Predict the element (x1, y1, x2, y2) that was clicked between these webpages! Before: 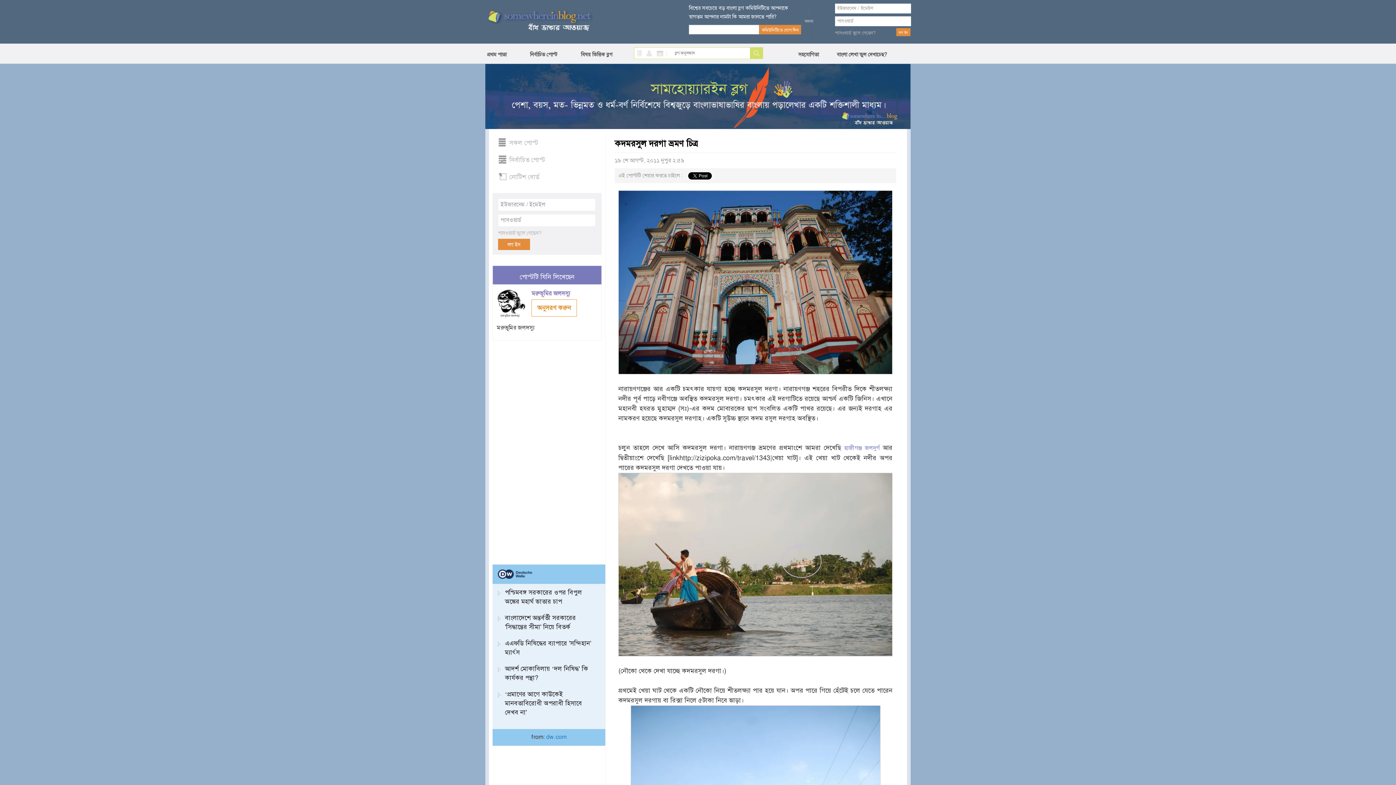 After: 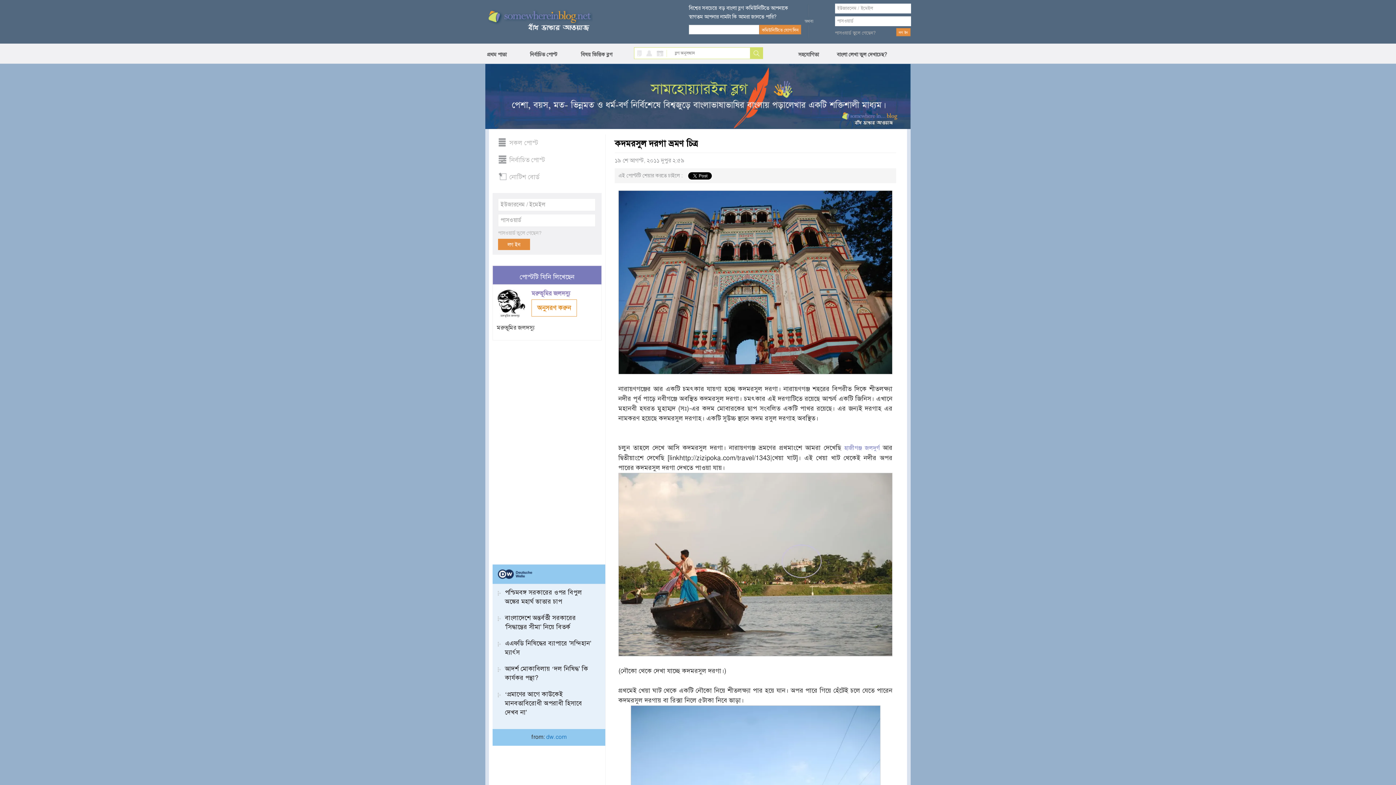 Action: bbox: (546, 733, 566, 741) label: dw.com